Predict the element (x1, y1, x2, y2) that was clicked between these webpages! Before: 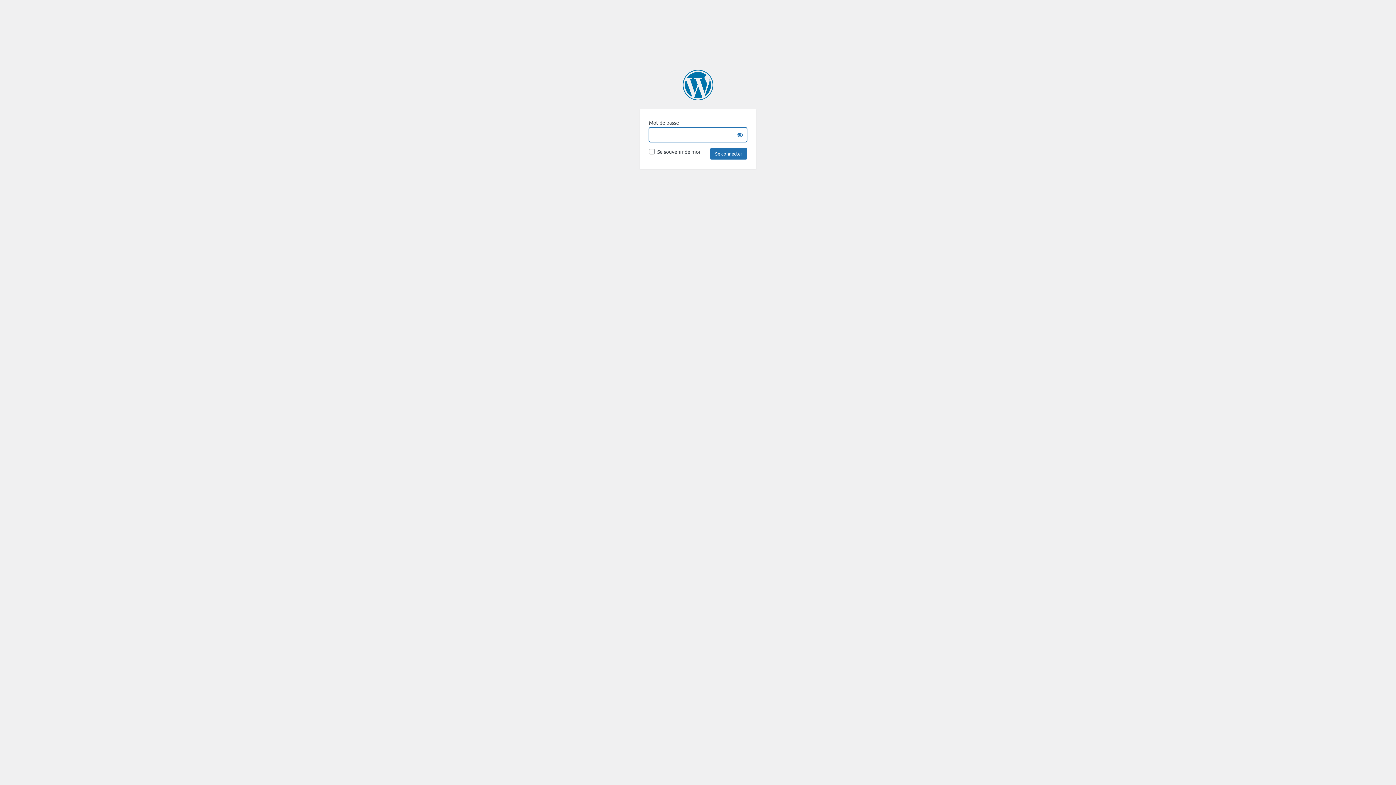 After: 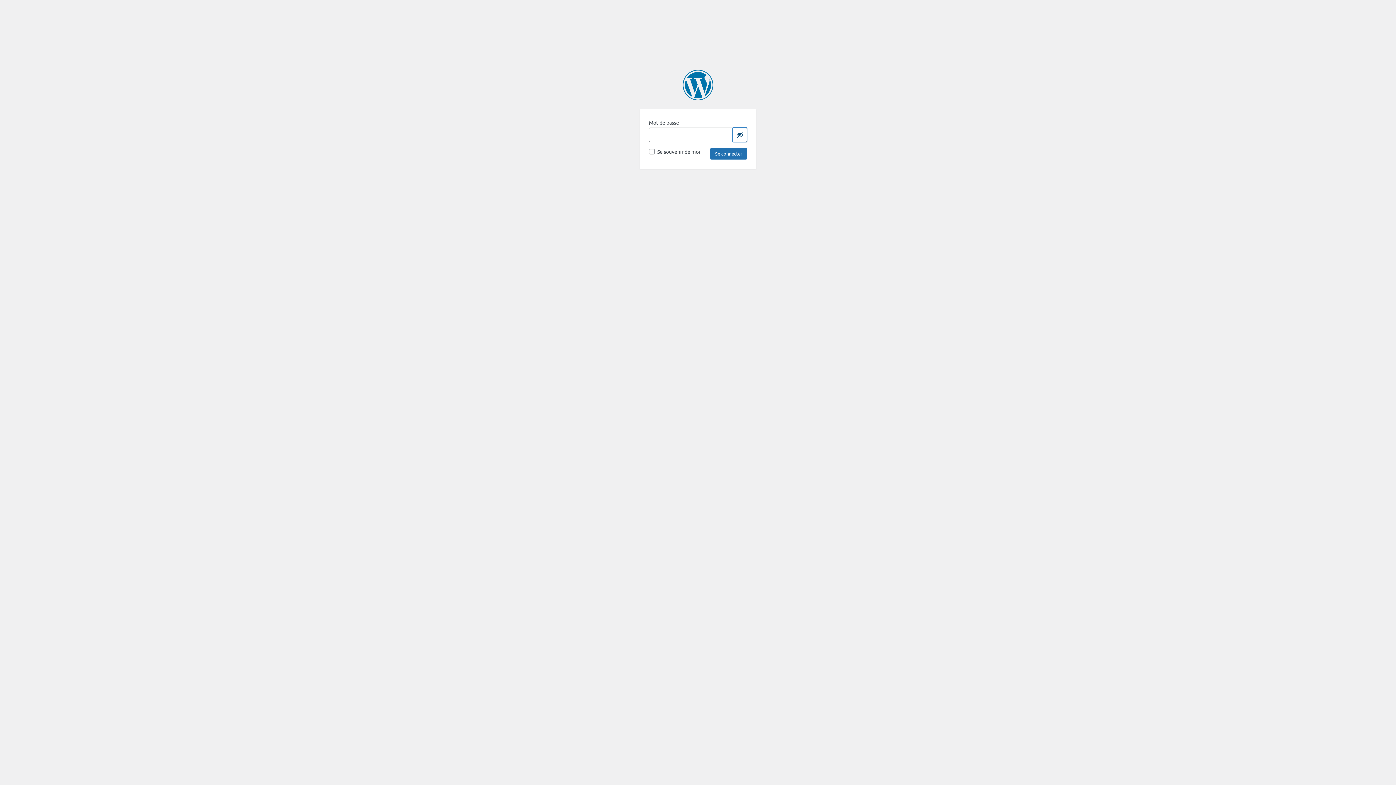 Action: label: Show password bbox: (732, 127, 747, 142)